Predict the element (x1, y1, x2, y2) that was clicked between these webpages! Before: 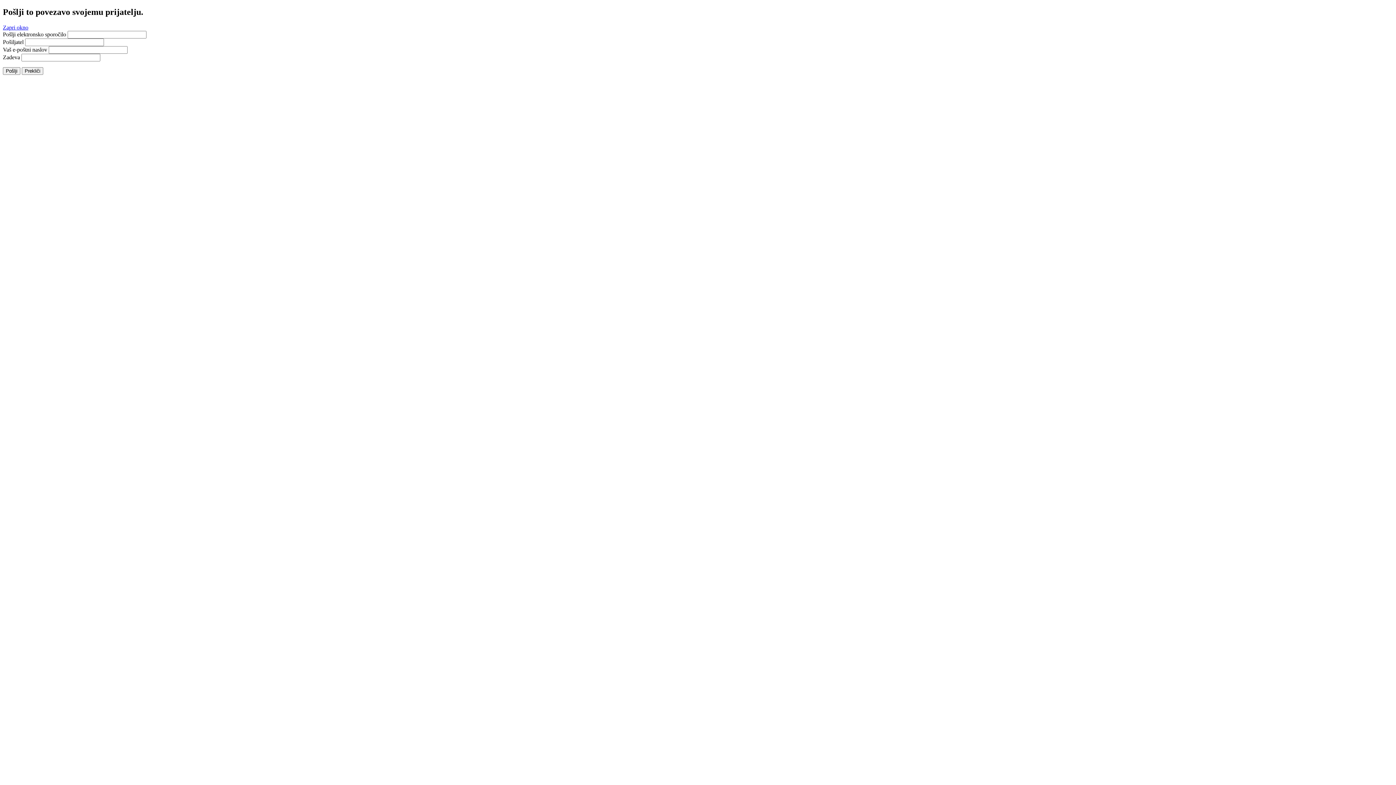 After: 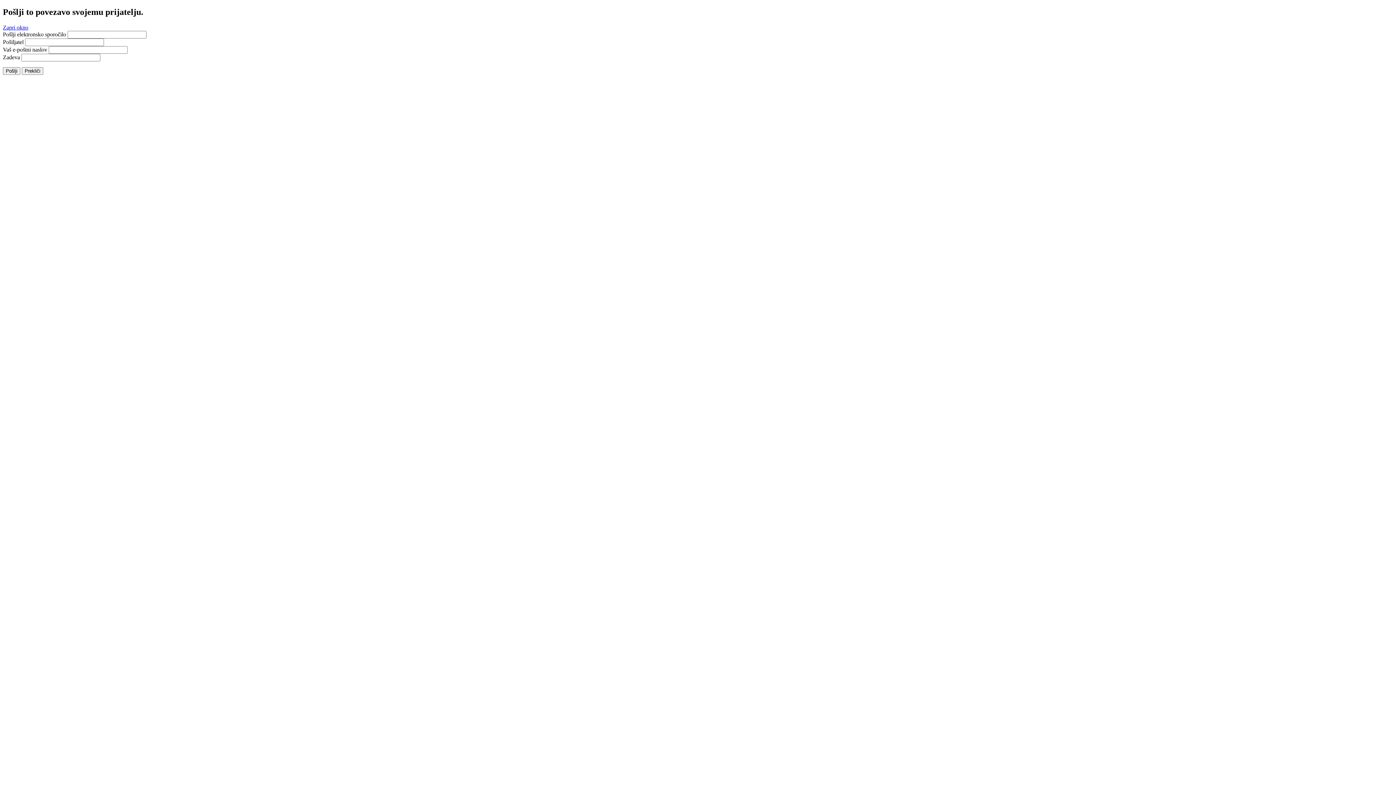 Action: label: Zapri okno bbox: (2, 24, 28, 30)